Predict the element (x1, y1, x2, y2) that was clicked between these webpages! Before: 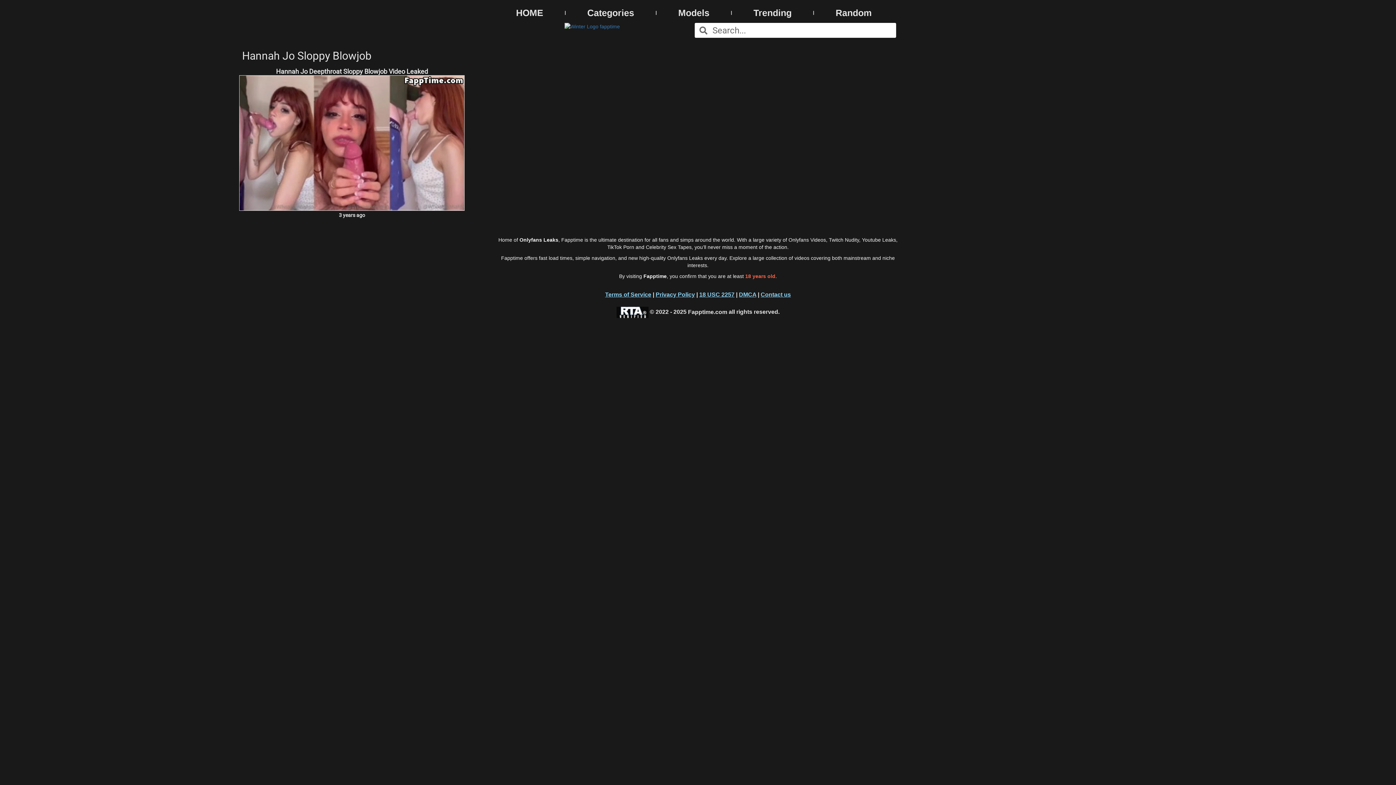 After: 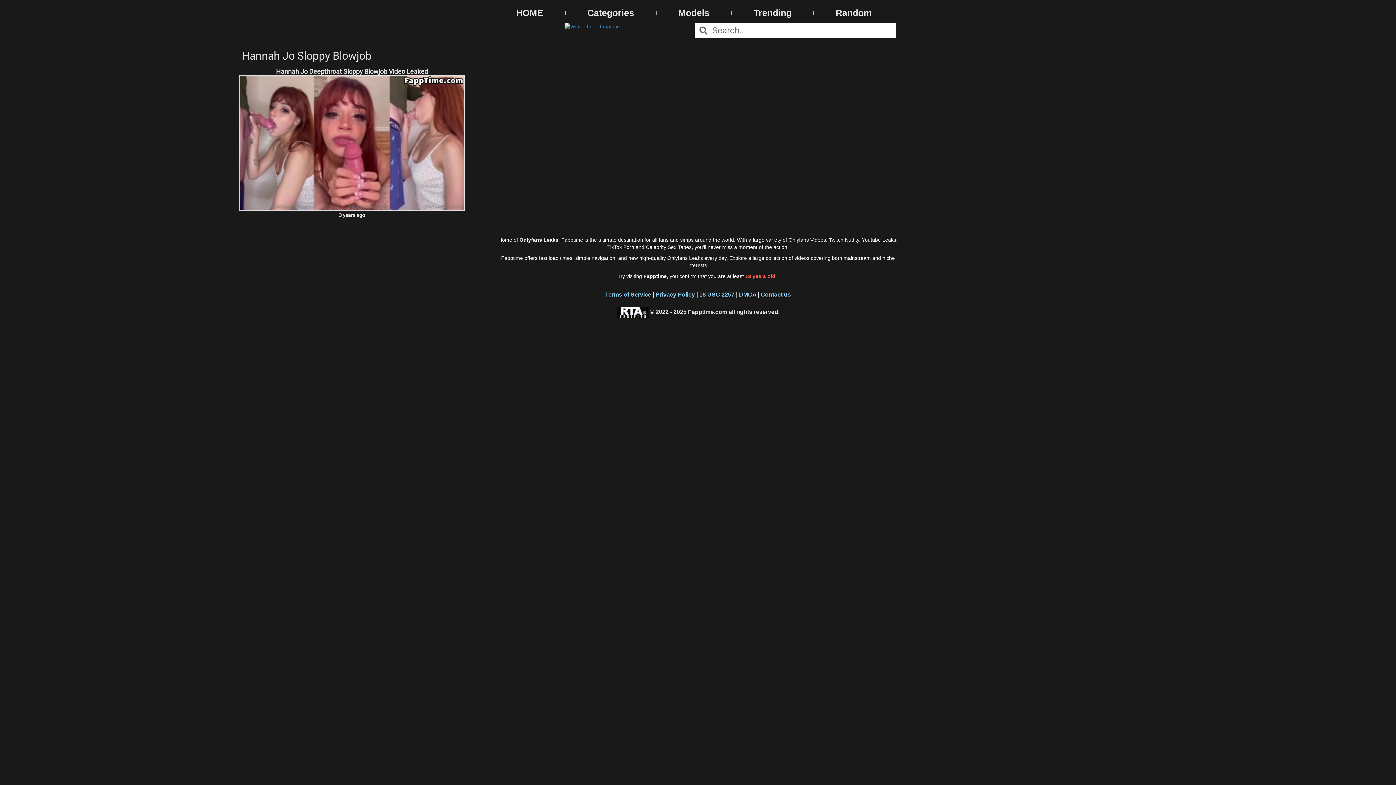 Action: bbox: (239, 75, 464, 210)